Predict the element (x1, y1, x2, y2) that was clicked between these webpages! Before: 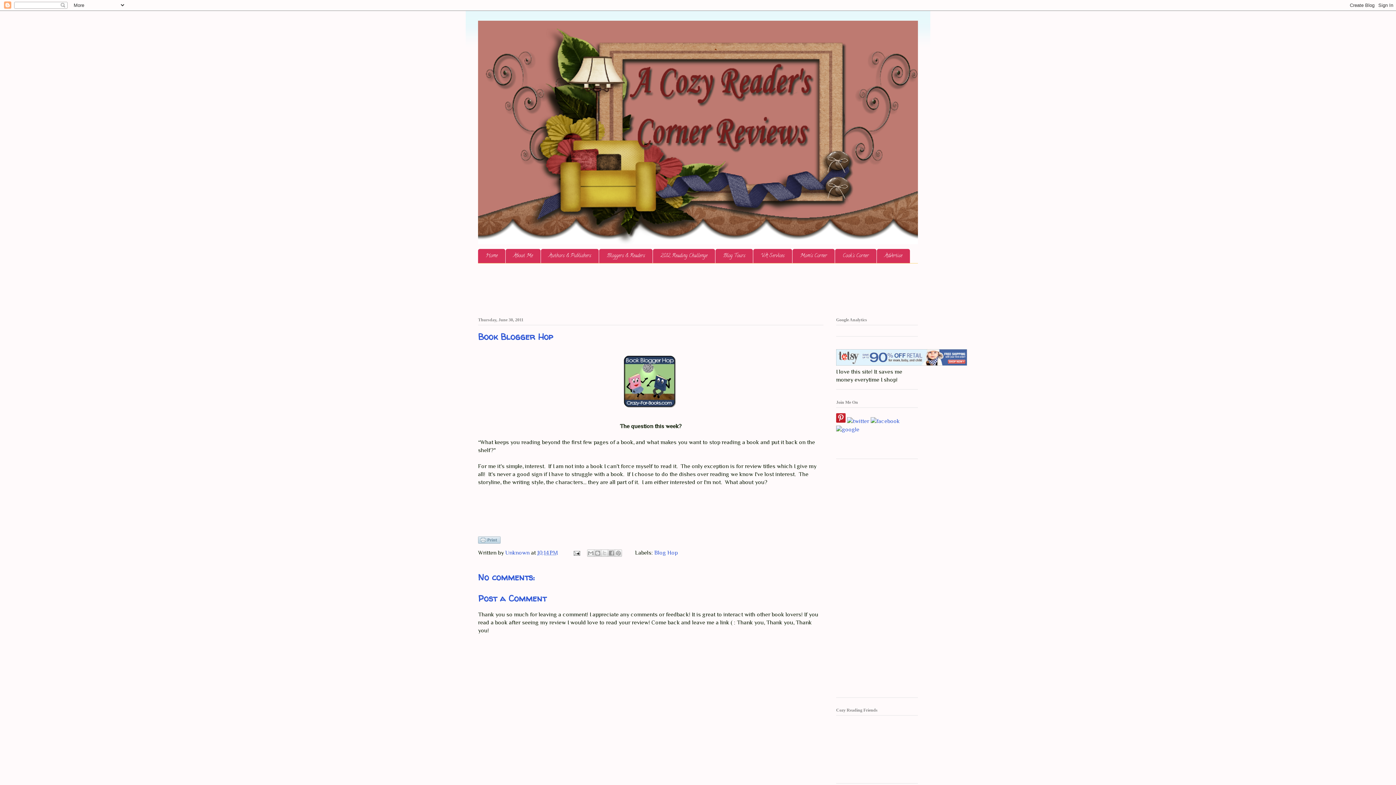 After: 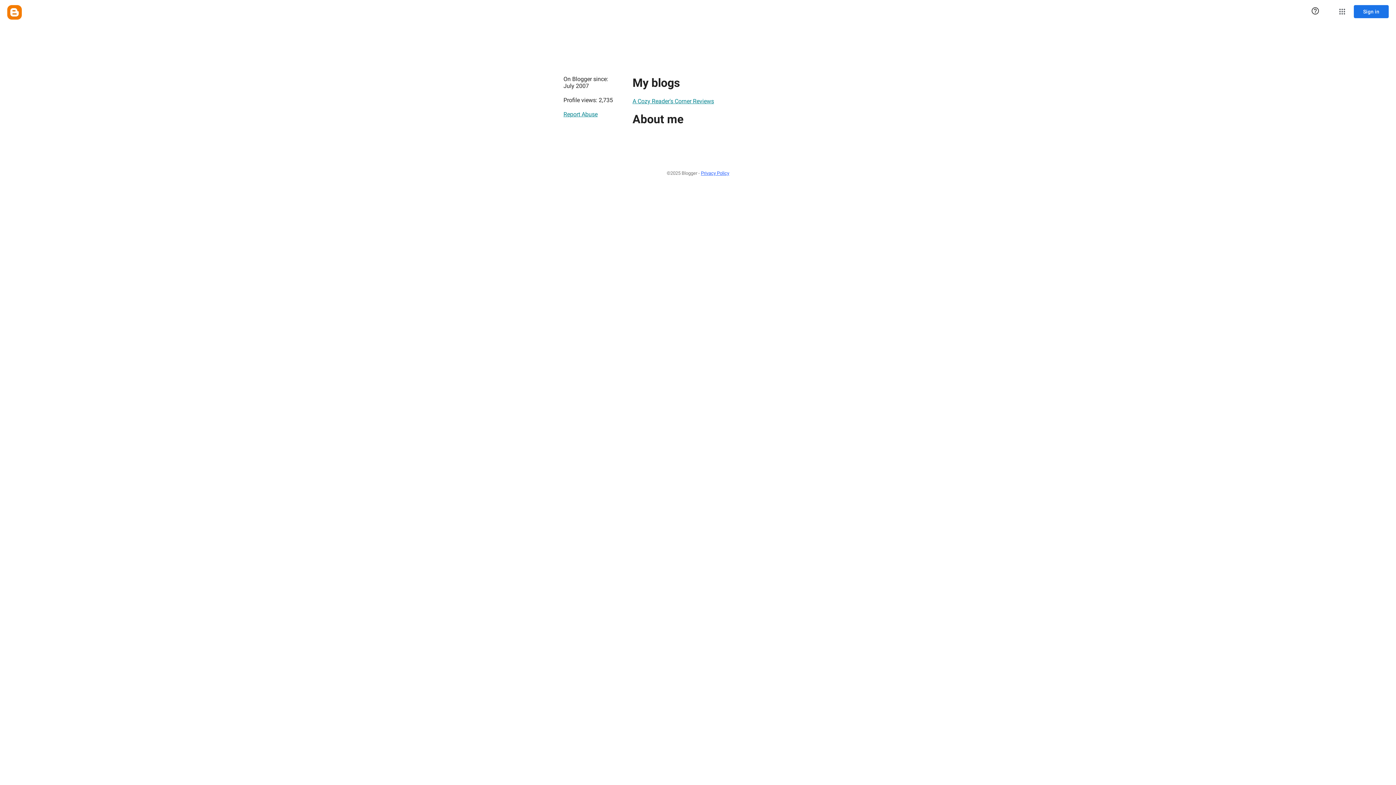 Action: bbox: (505, 549, 531, 556) label: Unknown 